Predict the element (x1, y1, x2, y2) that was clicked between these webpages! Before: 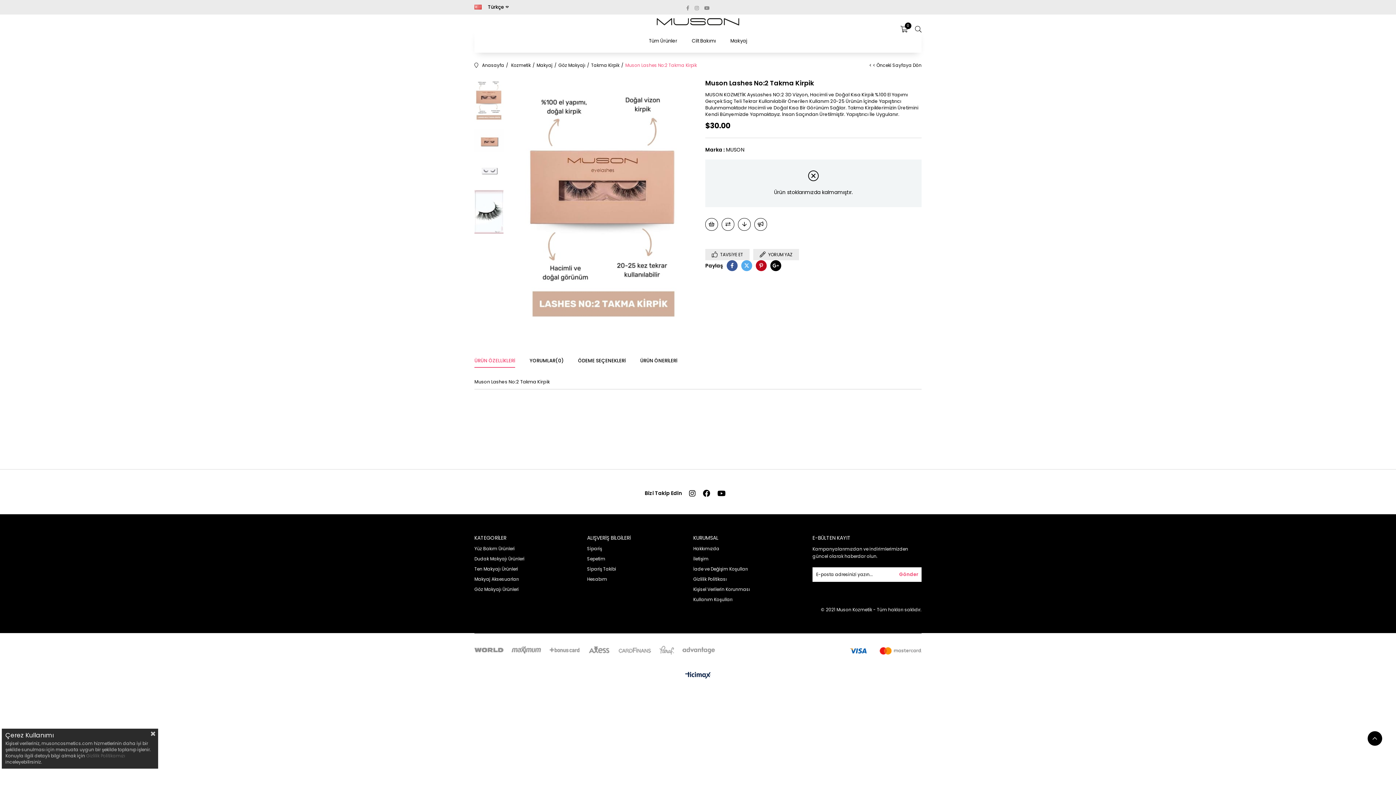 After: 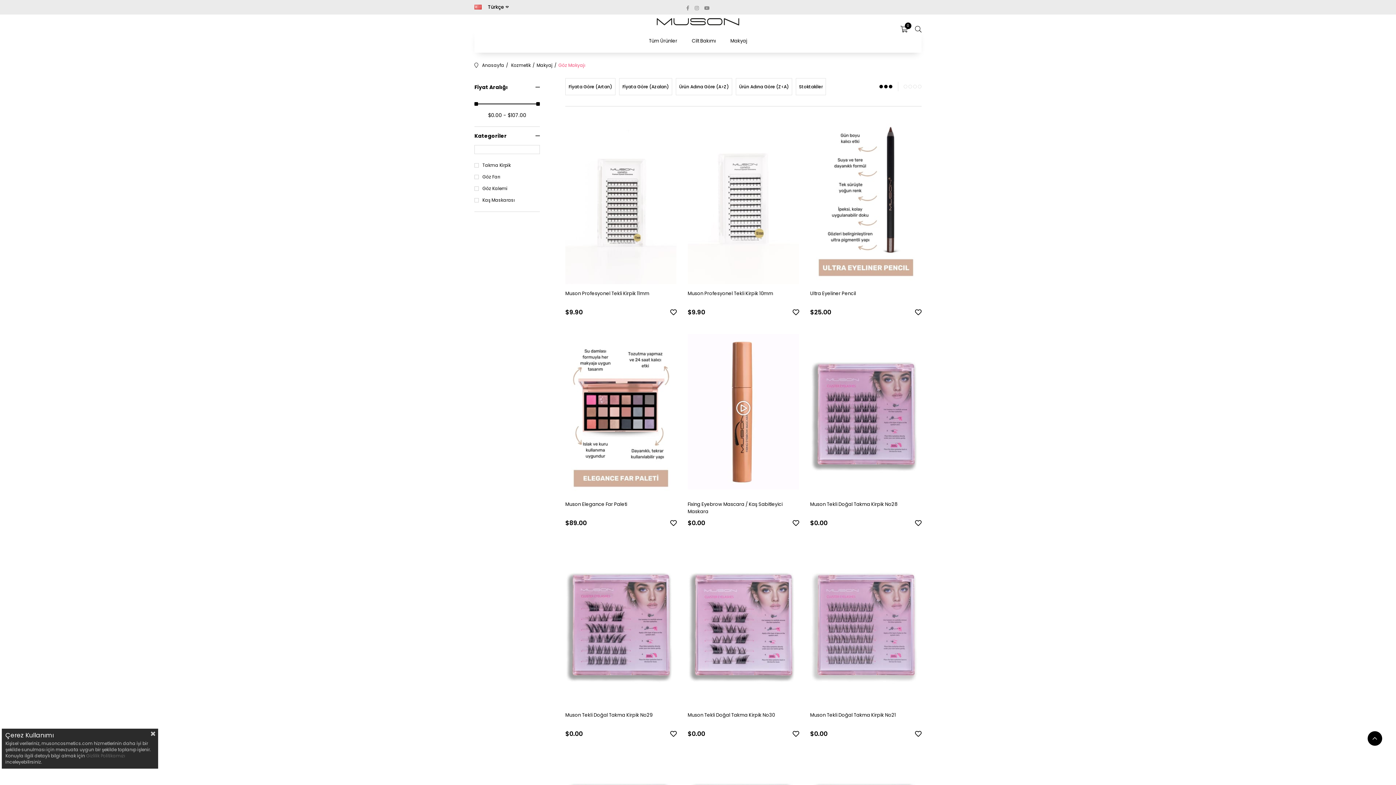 Action: bbox: (474, 576, 521, 581) label: Göz Makyajı Ürünleri